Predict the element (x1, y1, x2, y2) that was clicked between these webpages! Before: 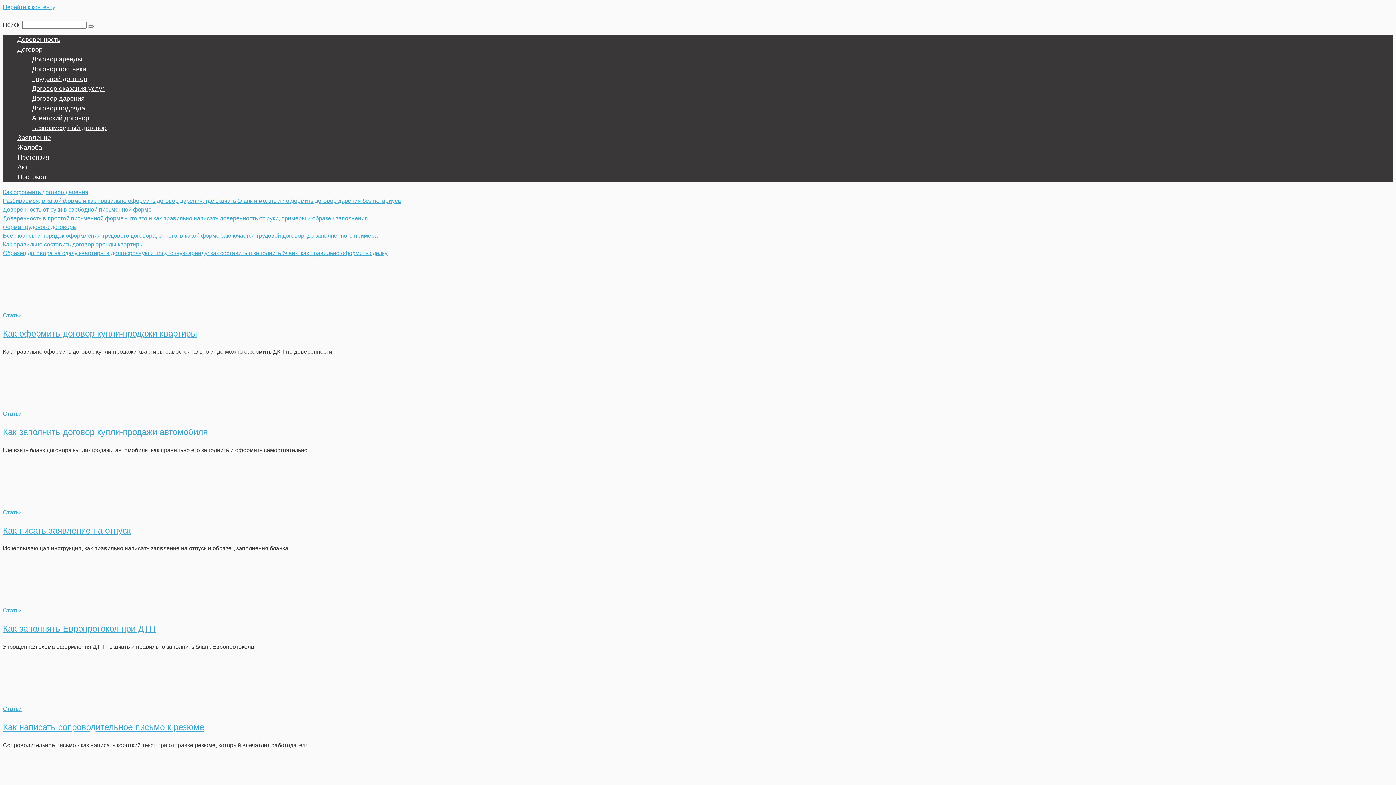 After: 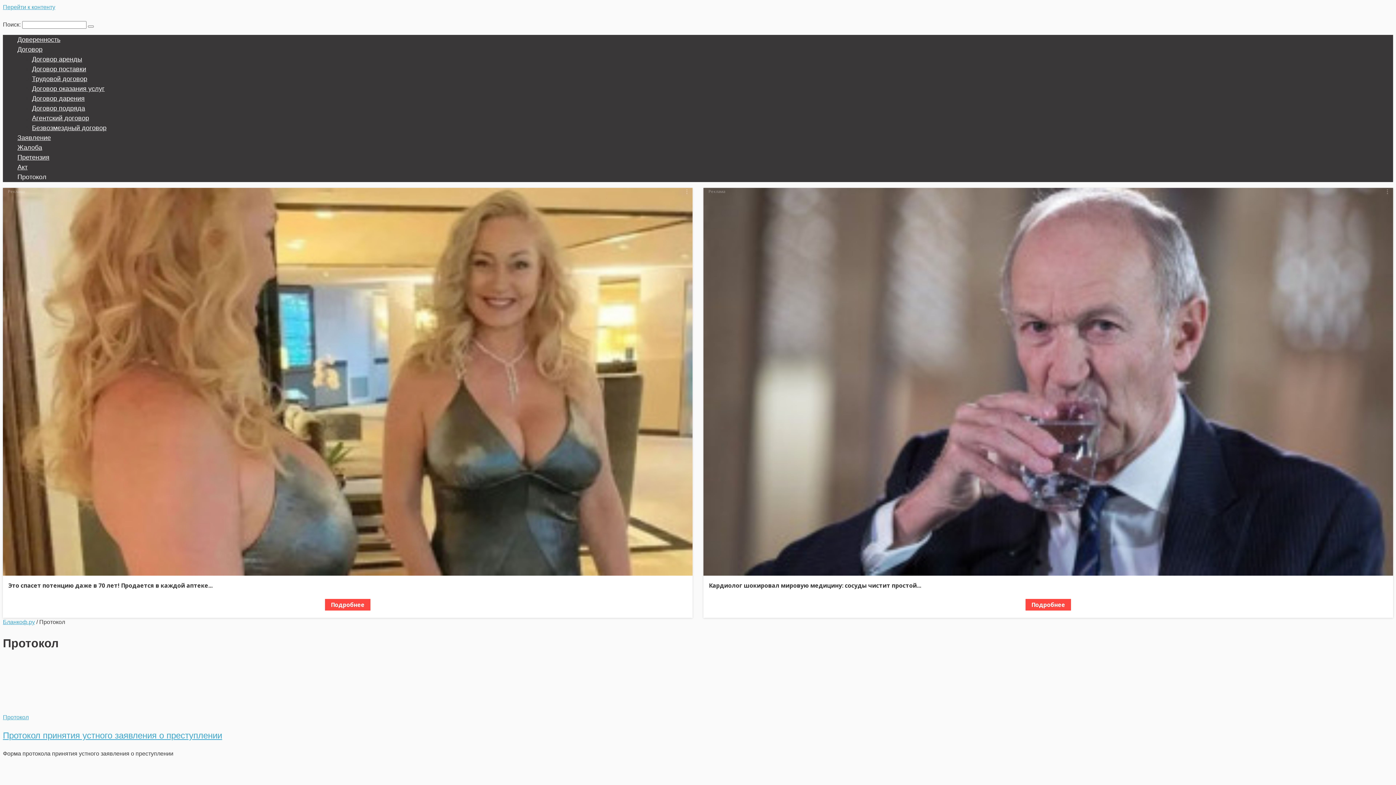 Action: label: Протокол bbox: (17, 173, 46, 180)